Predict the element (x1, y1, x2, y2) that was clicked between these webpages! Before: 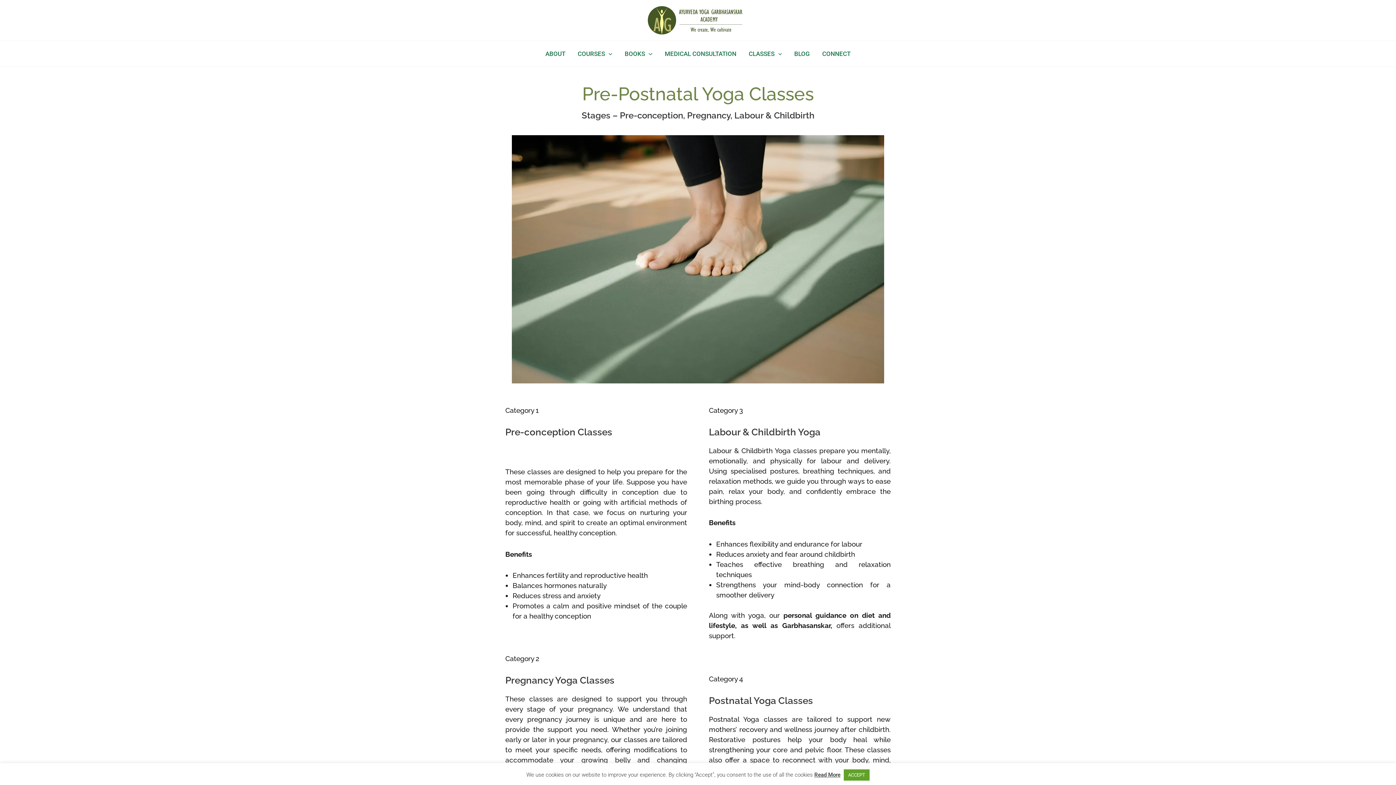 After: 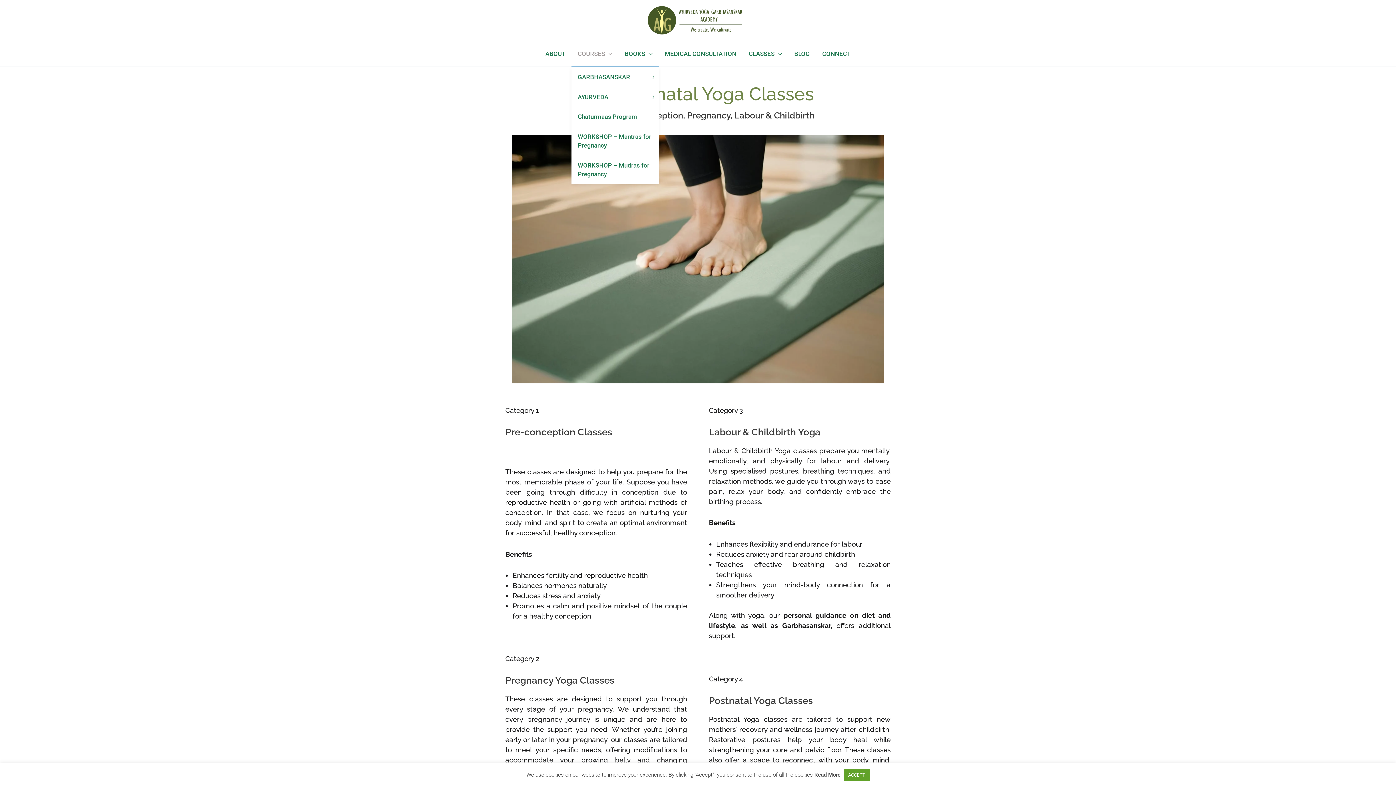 Action: bbox: (571, 41, 618, 66) label: COURSES